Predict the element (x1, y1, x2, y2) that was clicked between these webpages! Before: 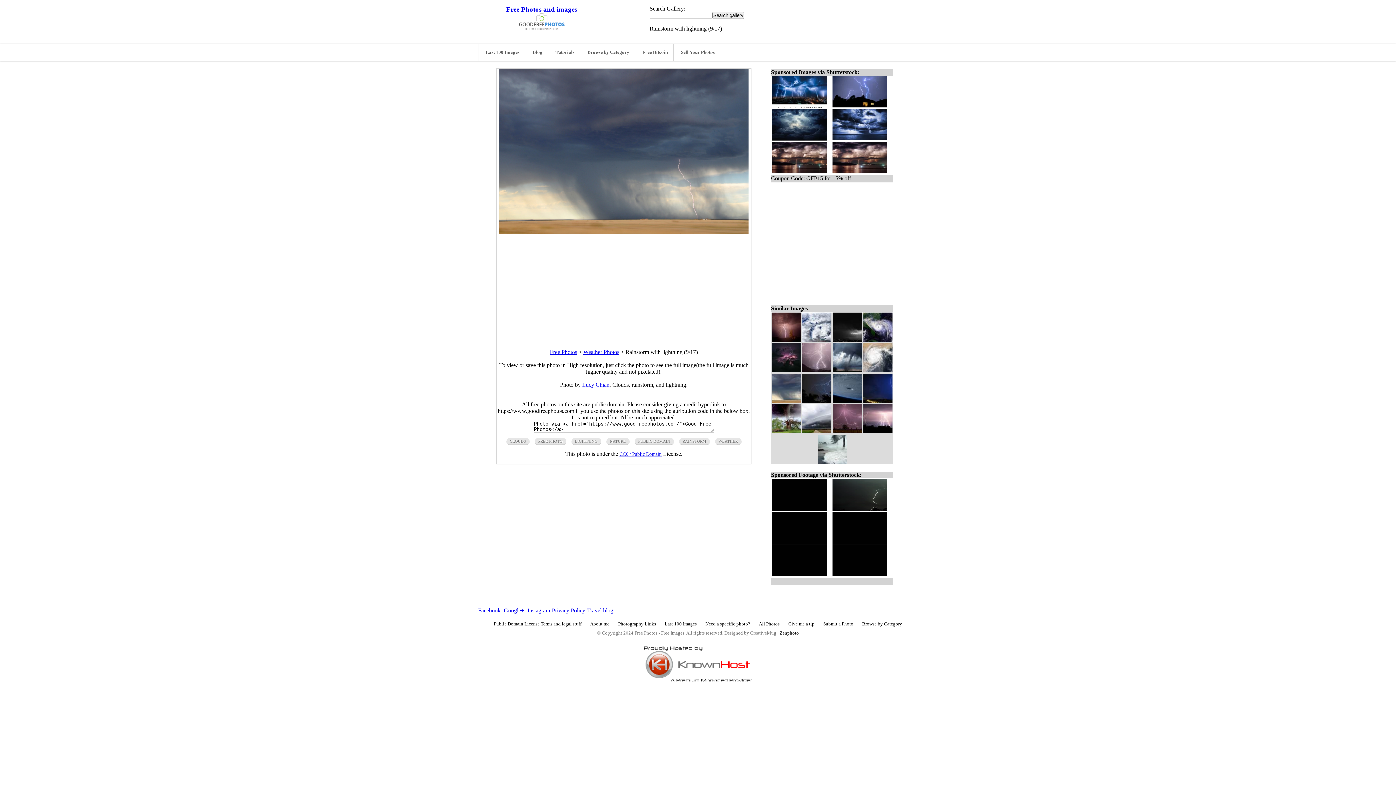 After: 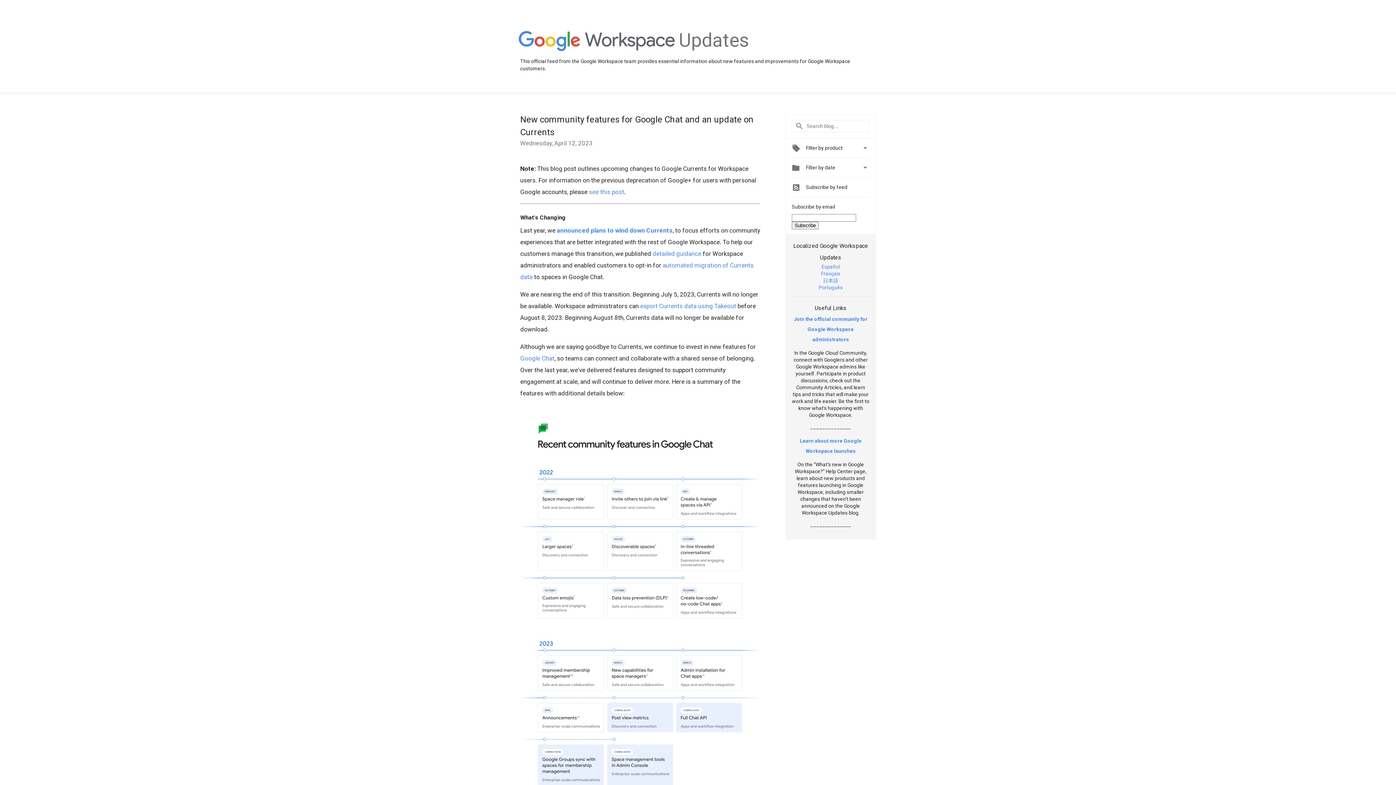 Action: label: Google+ bbox: (504, 607, 524, 613)